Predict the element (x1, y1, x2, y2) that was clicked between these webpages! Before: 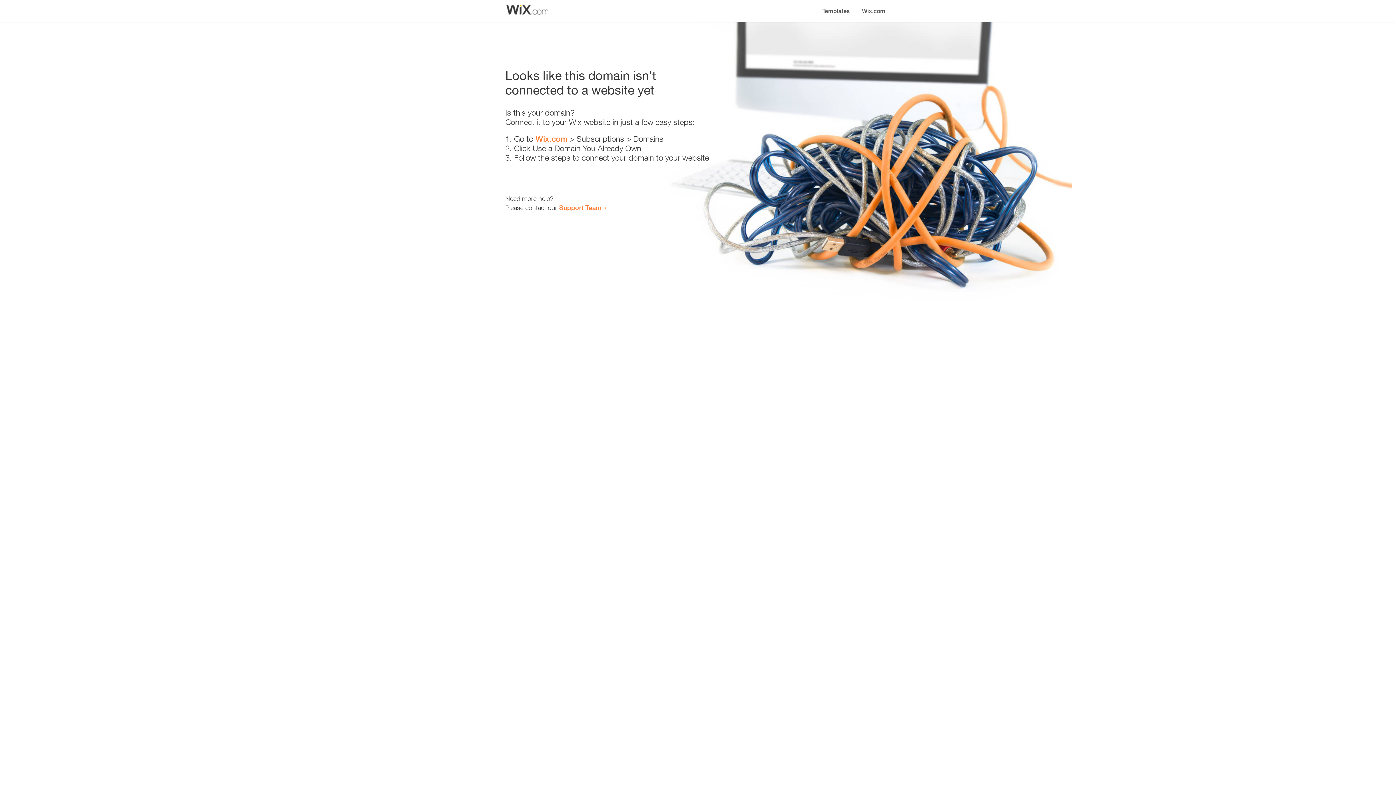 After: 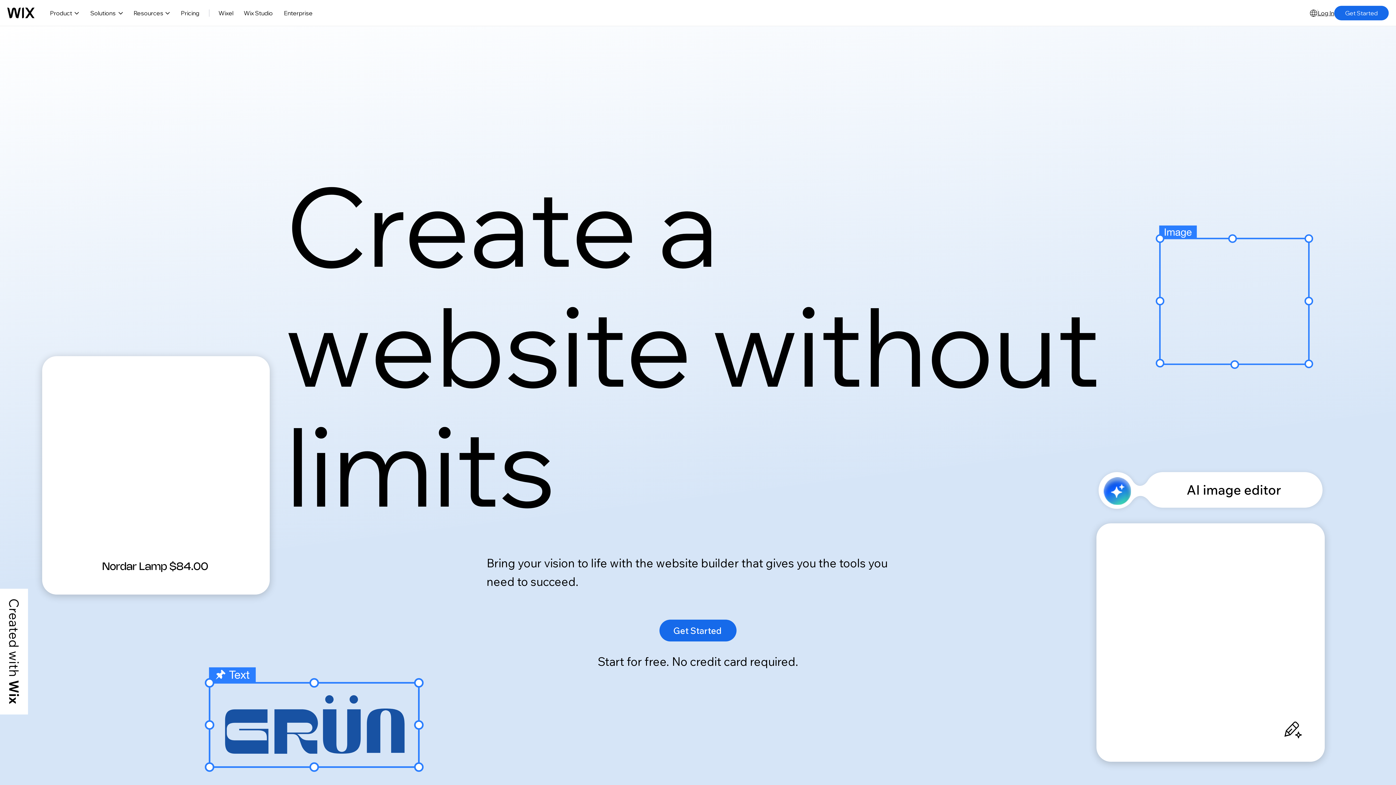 Action: label: Wix.com bbox: (856, 0, 890, 14)